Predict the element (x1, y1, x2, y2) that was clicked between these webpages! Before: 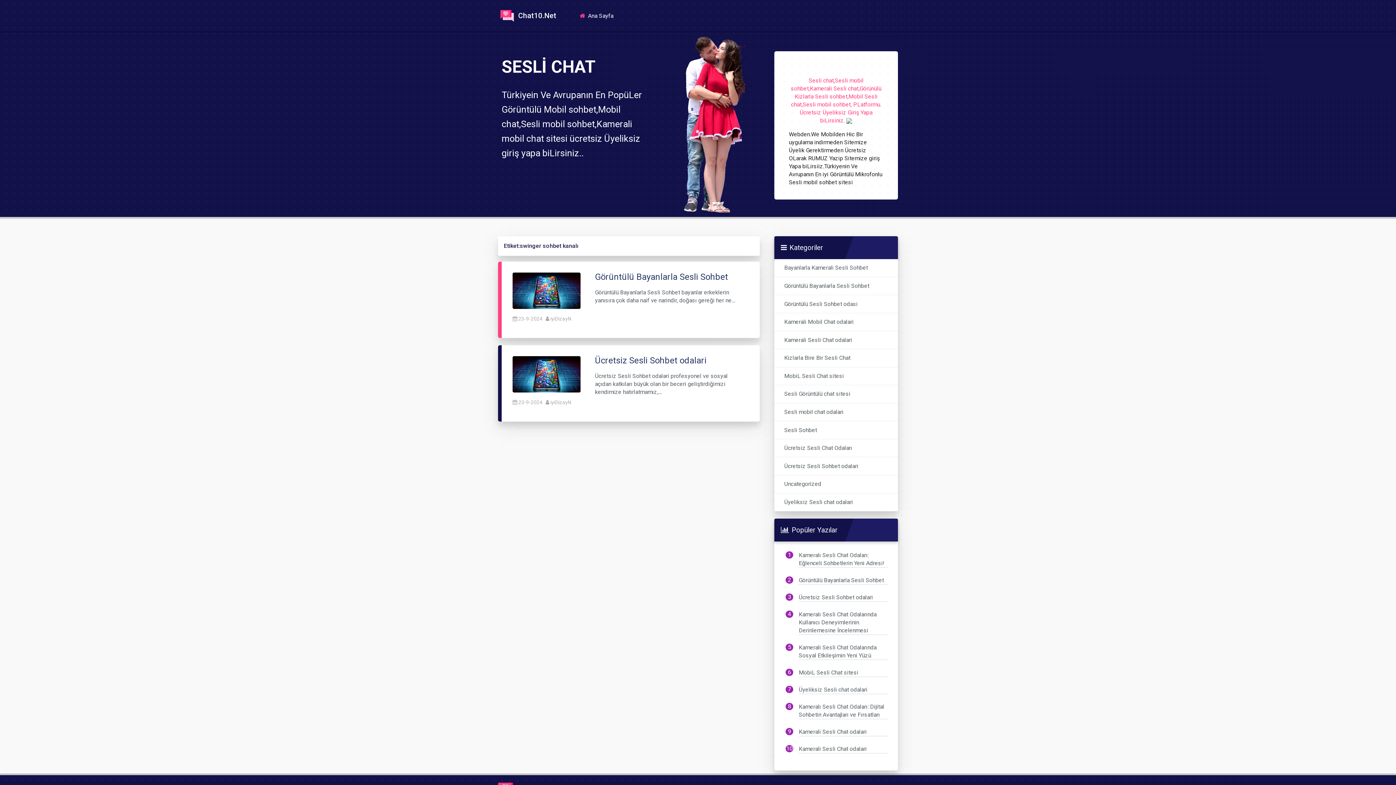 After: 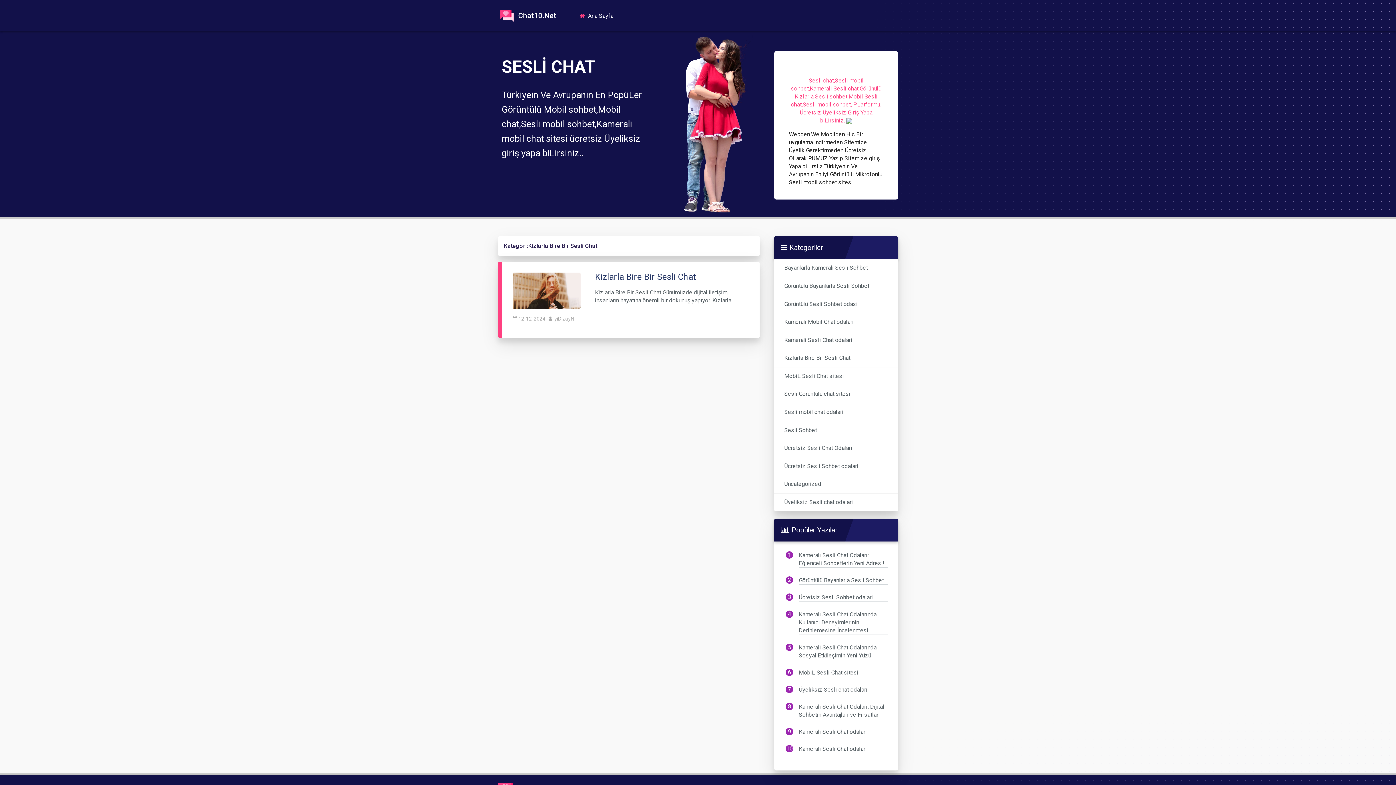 Action: label: Kizlarla Bire Bir Sesli Chat bbox: (784, 354, 850, 362)